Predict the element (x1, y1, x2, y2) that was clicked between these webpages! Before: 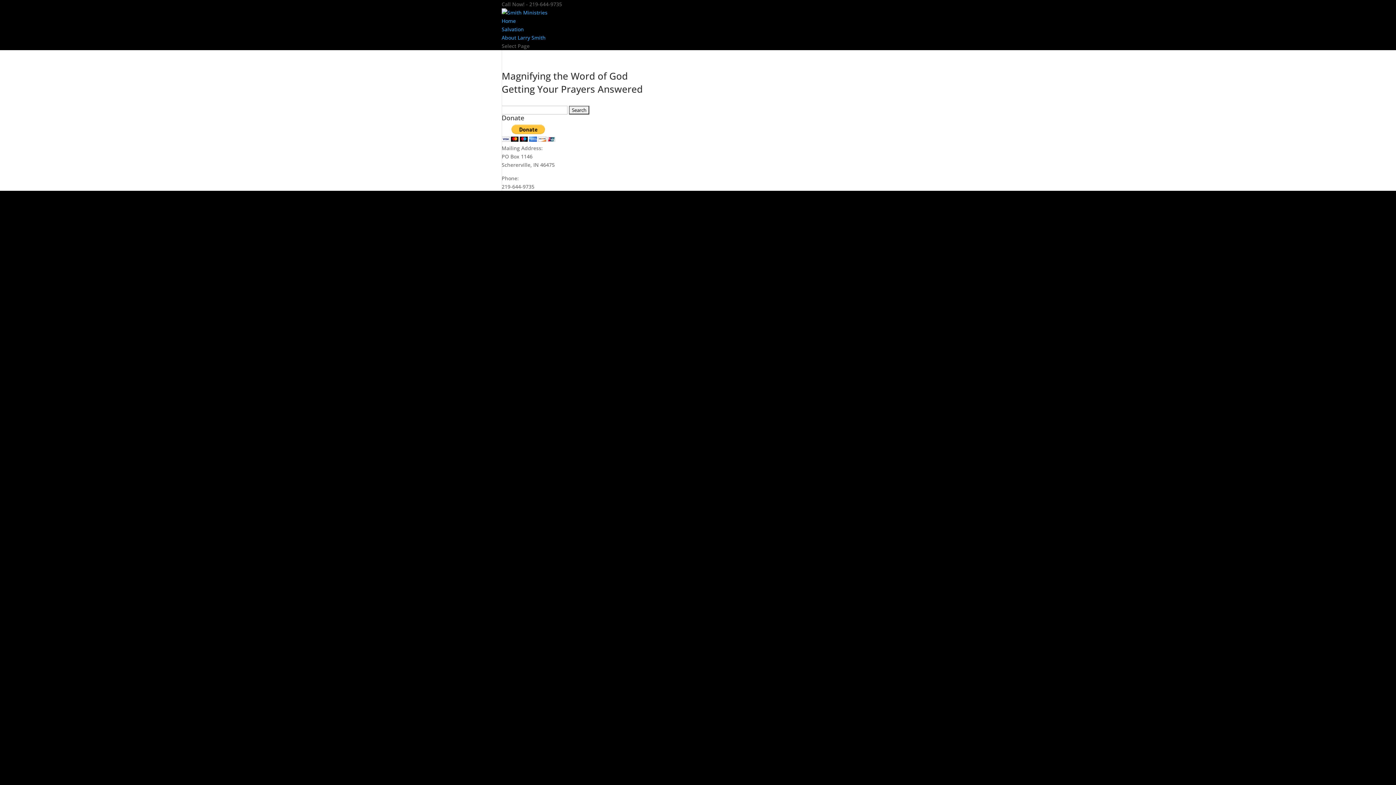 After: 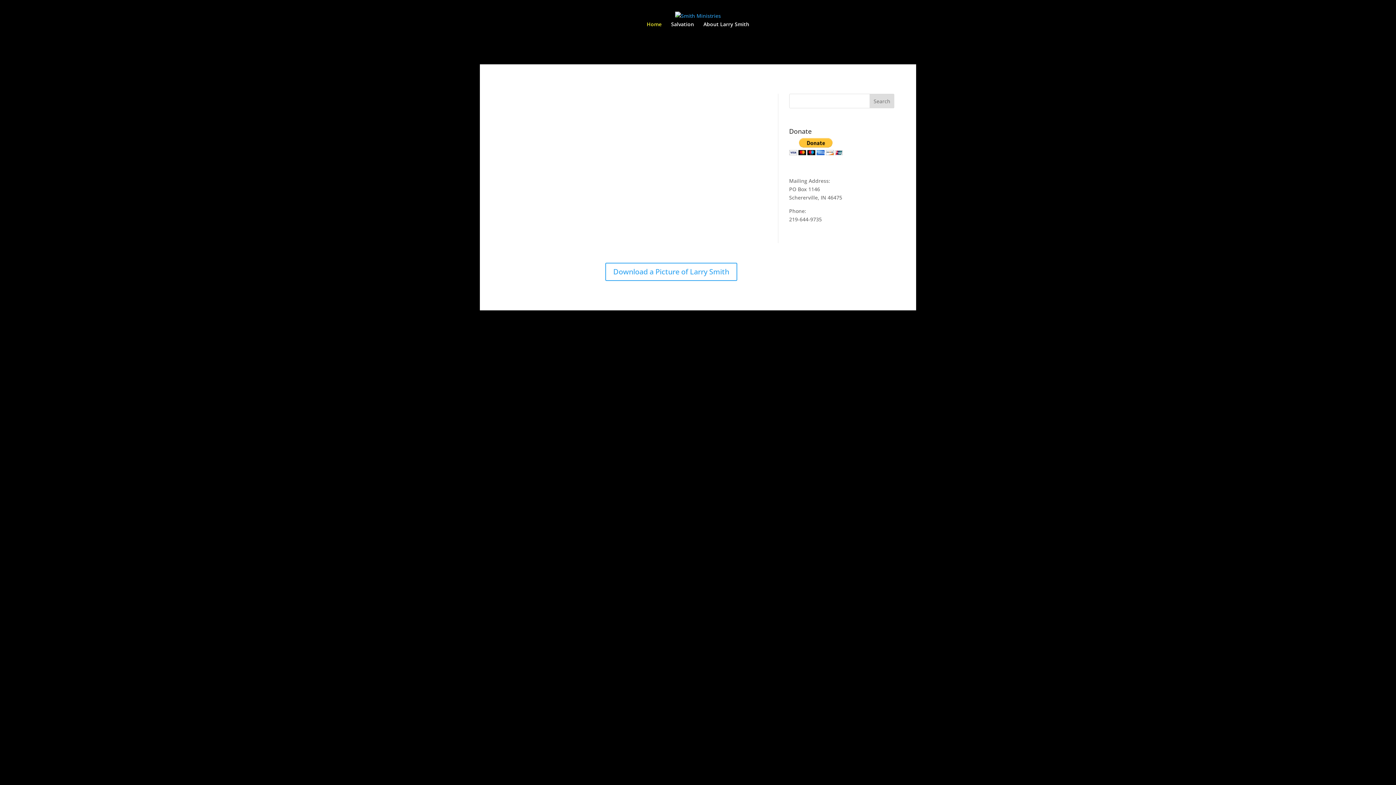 Action: bbox: (501, 9, 547, 16)